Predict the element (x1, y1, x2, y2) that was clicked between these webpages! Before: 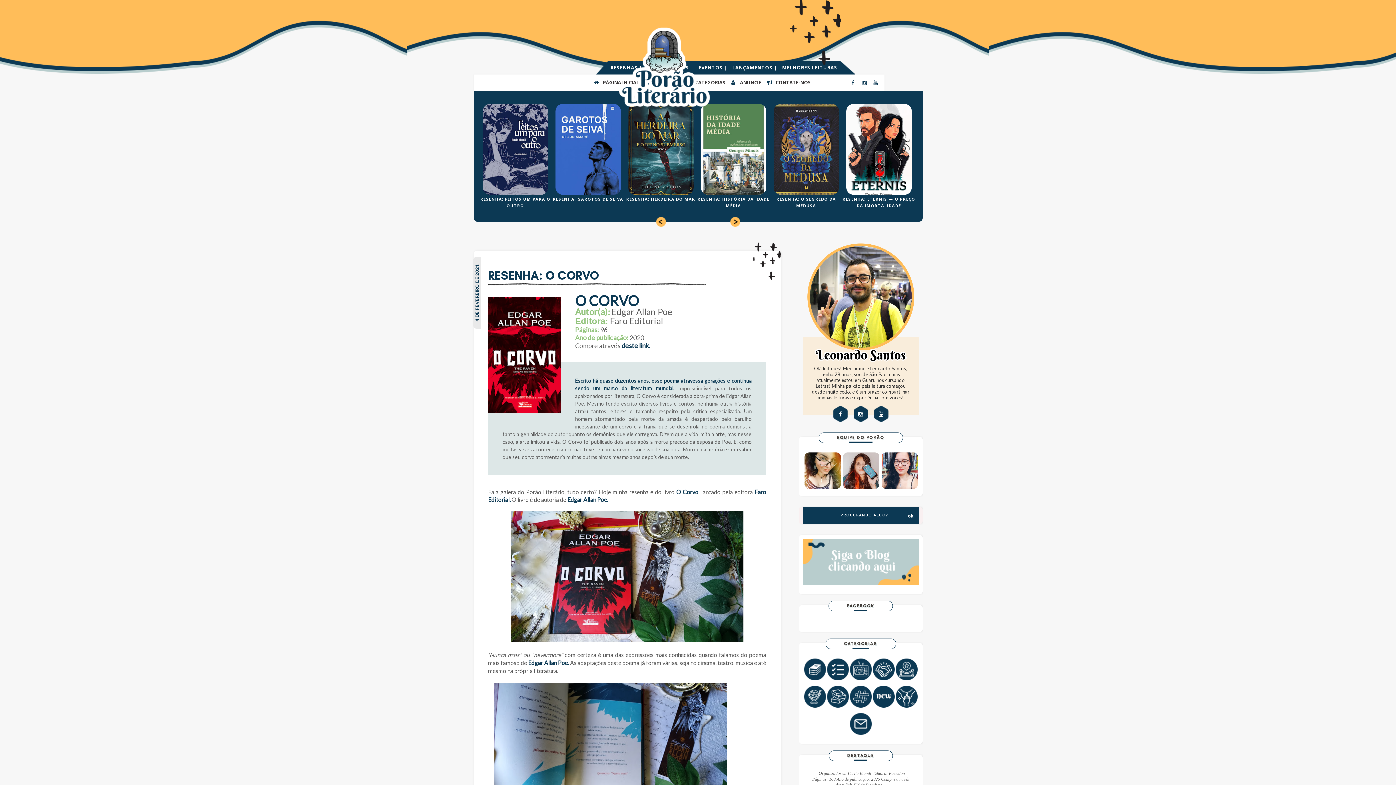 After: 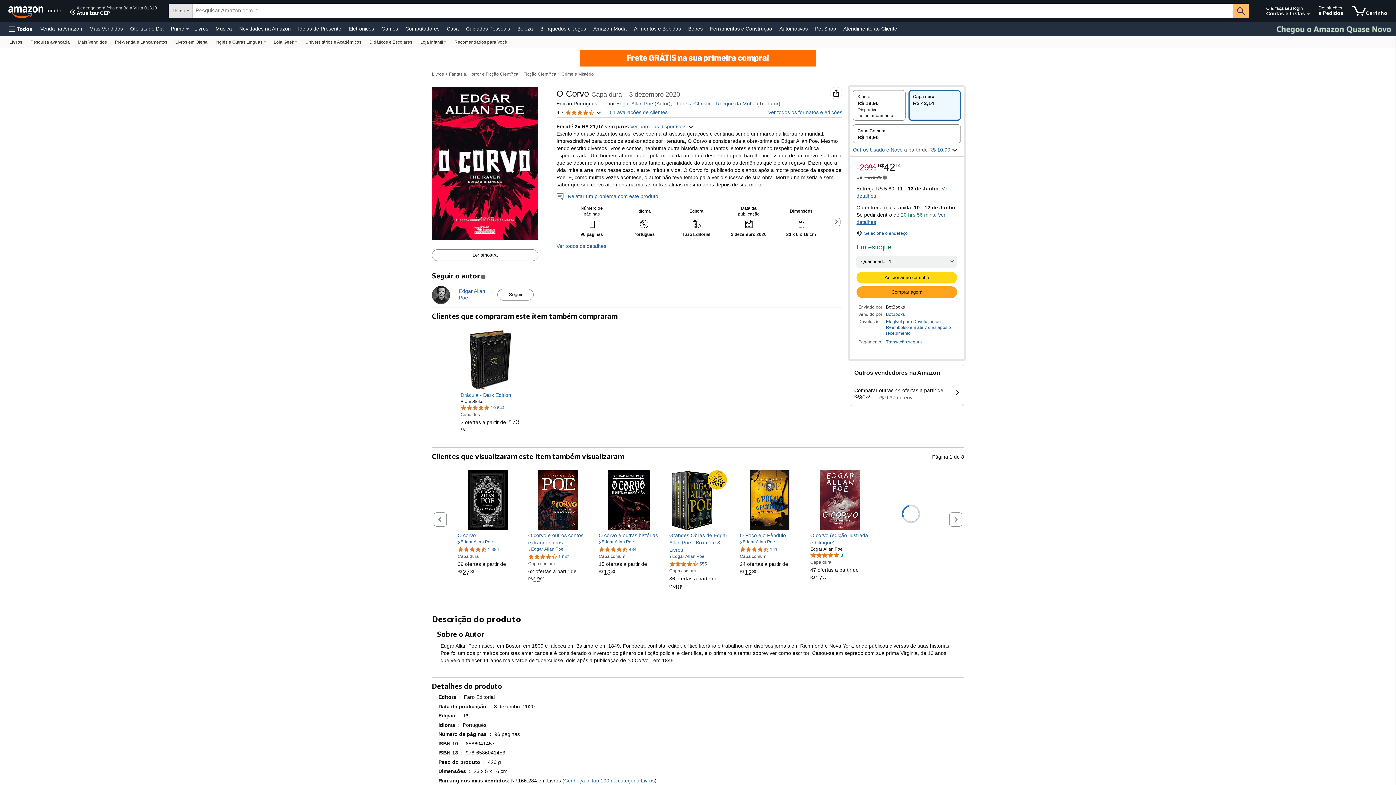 Action: label: deste link. bbox: (621, 341, 650, 349)